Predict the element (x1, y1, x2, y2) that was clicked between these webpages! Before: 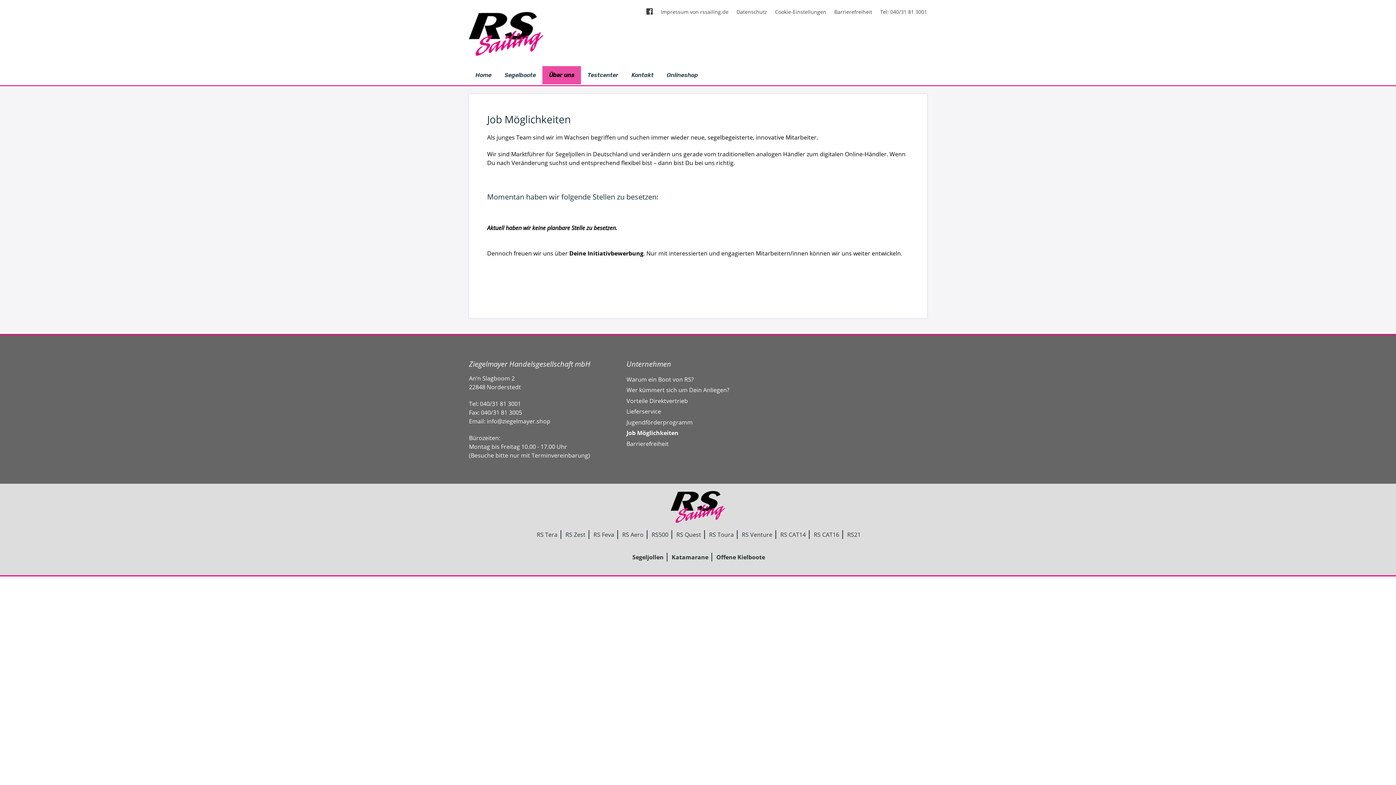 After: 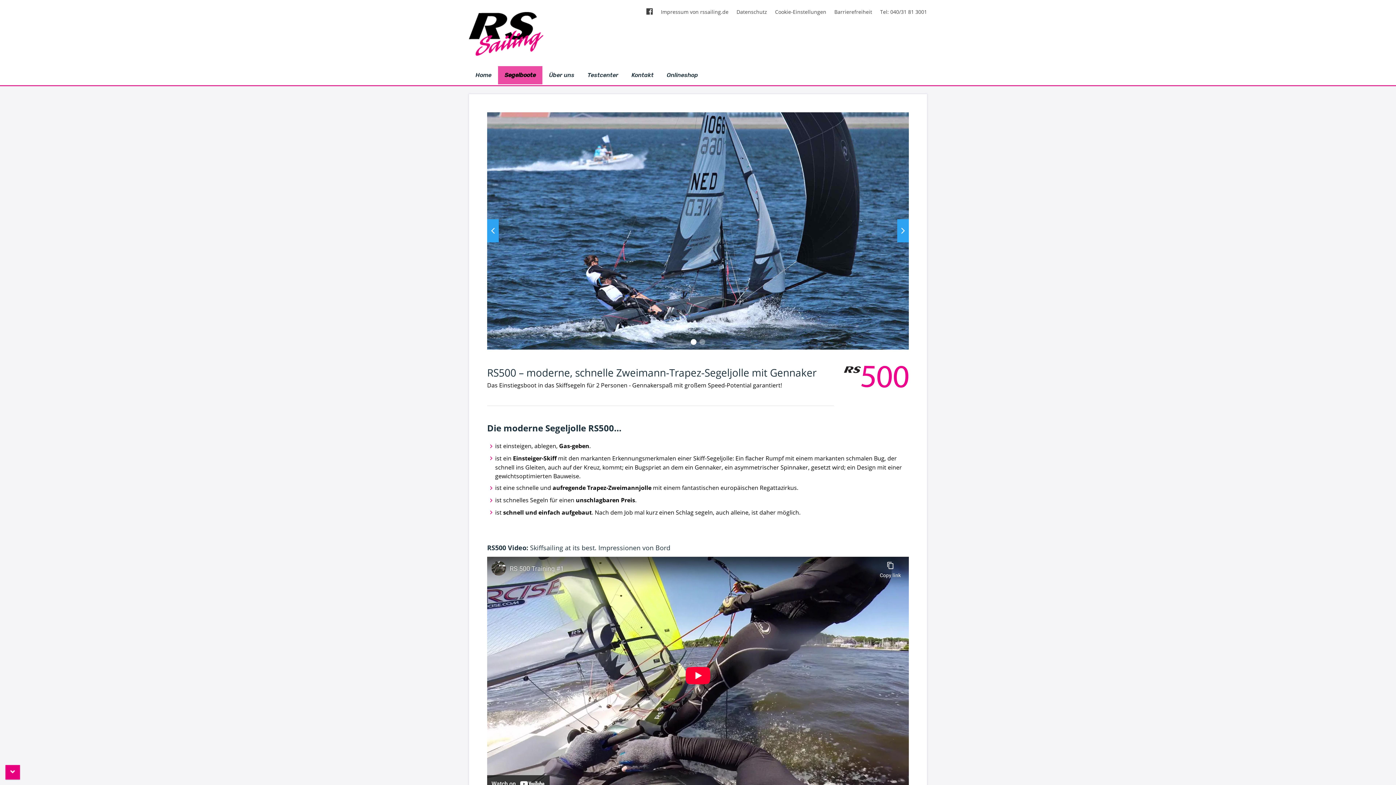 Action: label: RS500 bbox: (651, 531, 668, 539)